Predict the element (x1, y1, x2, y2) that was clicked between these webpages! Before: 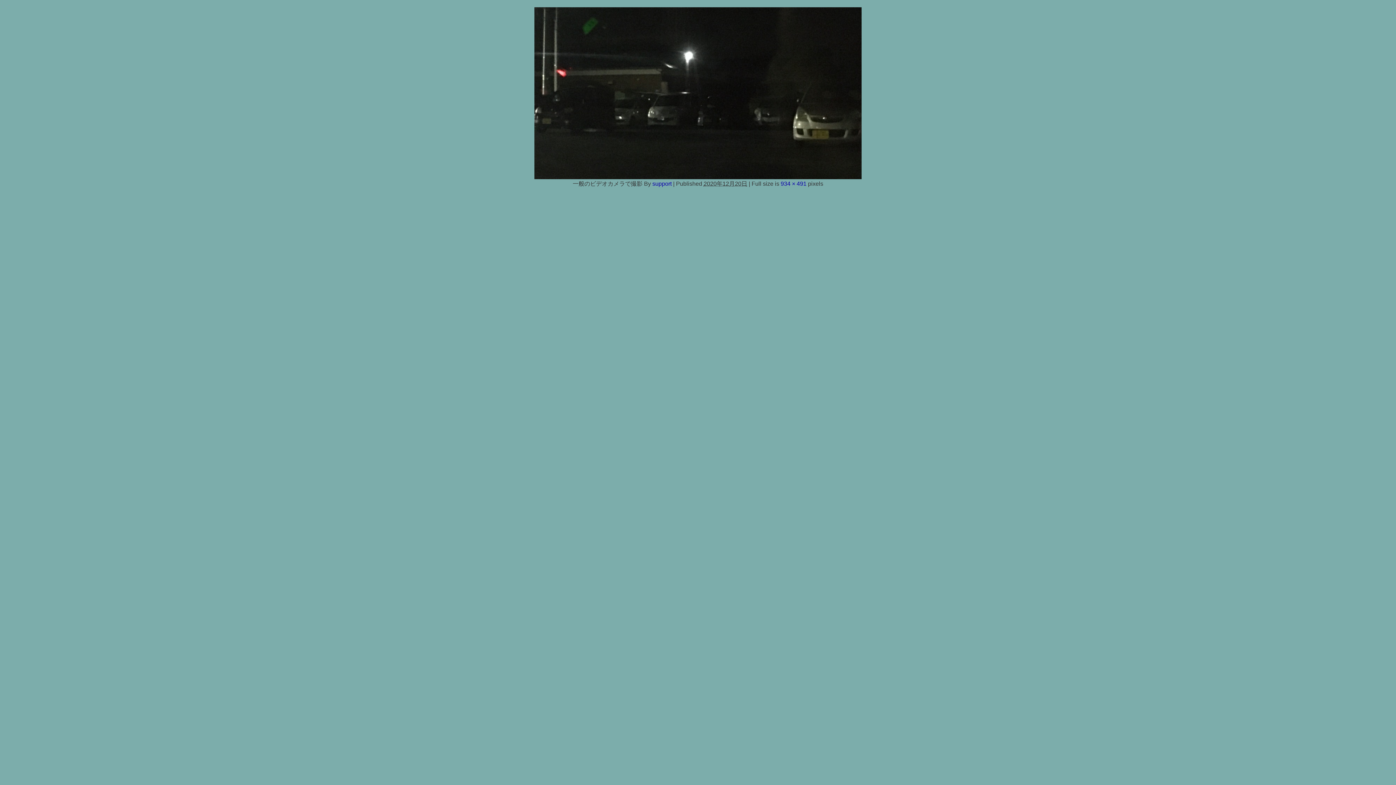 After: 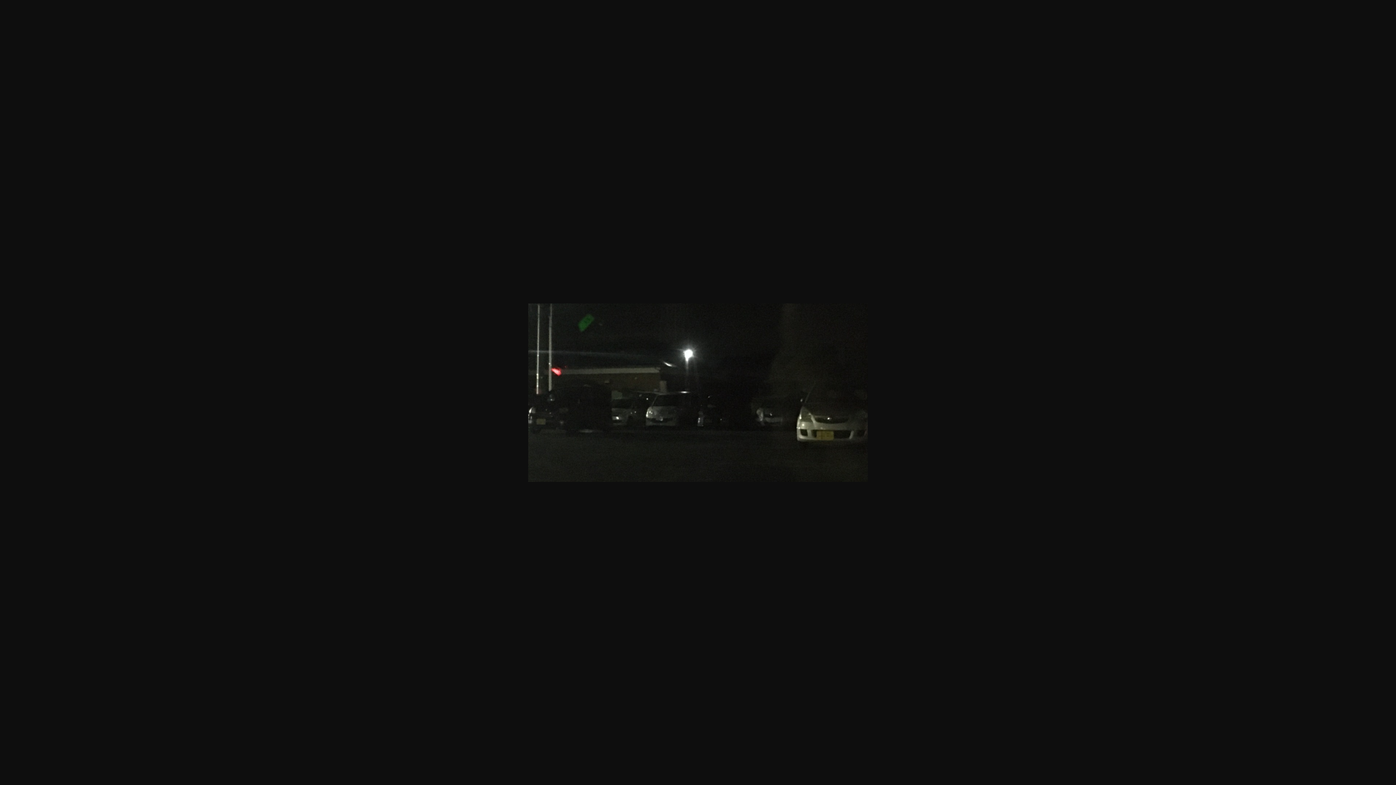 Action: label: 934 × 491 bbox: (780, 180, 806, 186)